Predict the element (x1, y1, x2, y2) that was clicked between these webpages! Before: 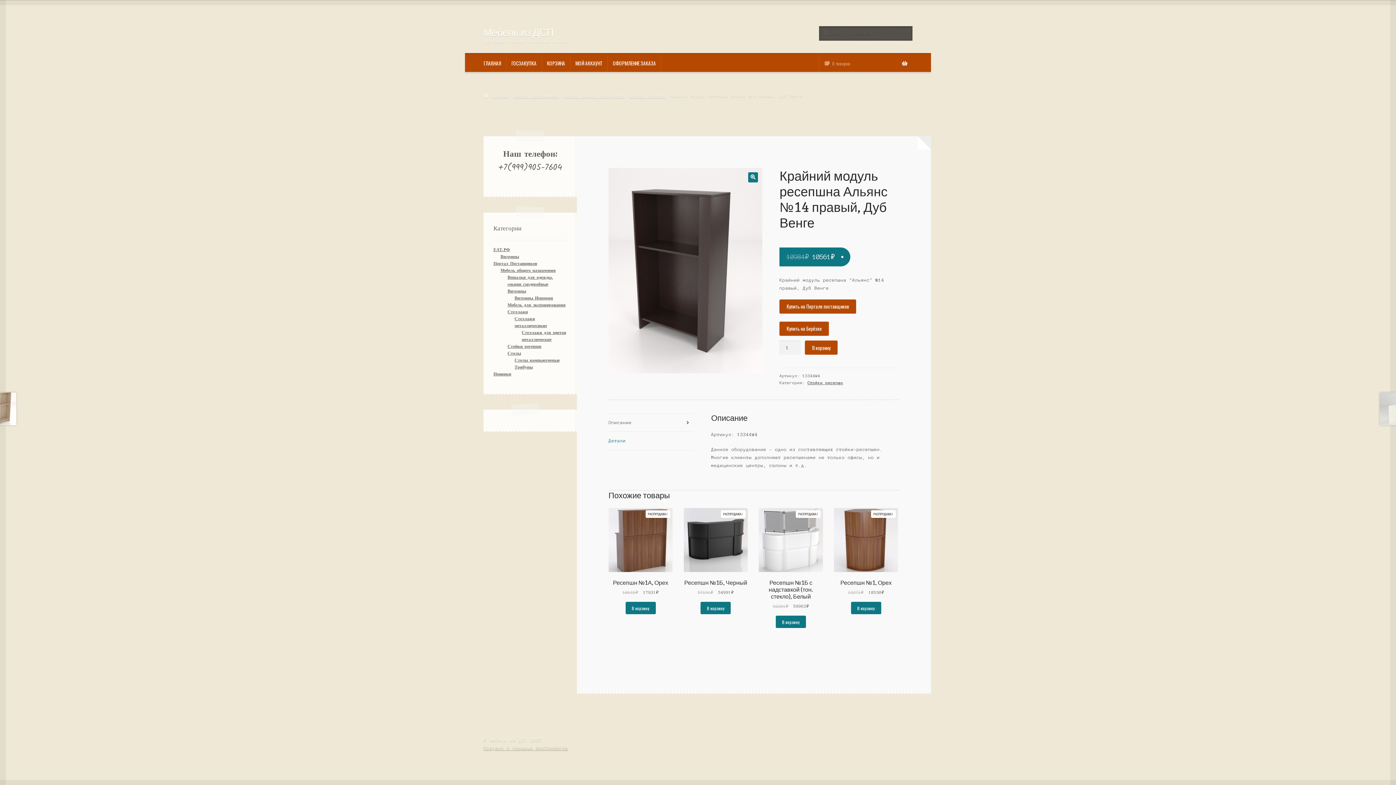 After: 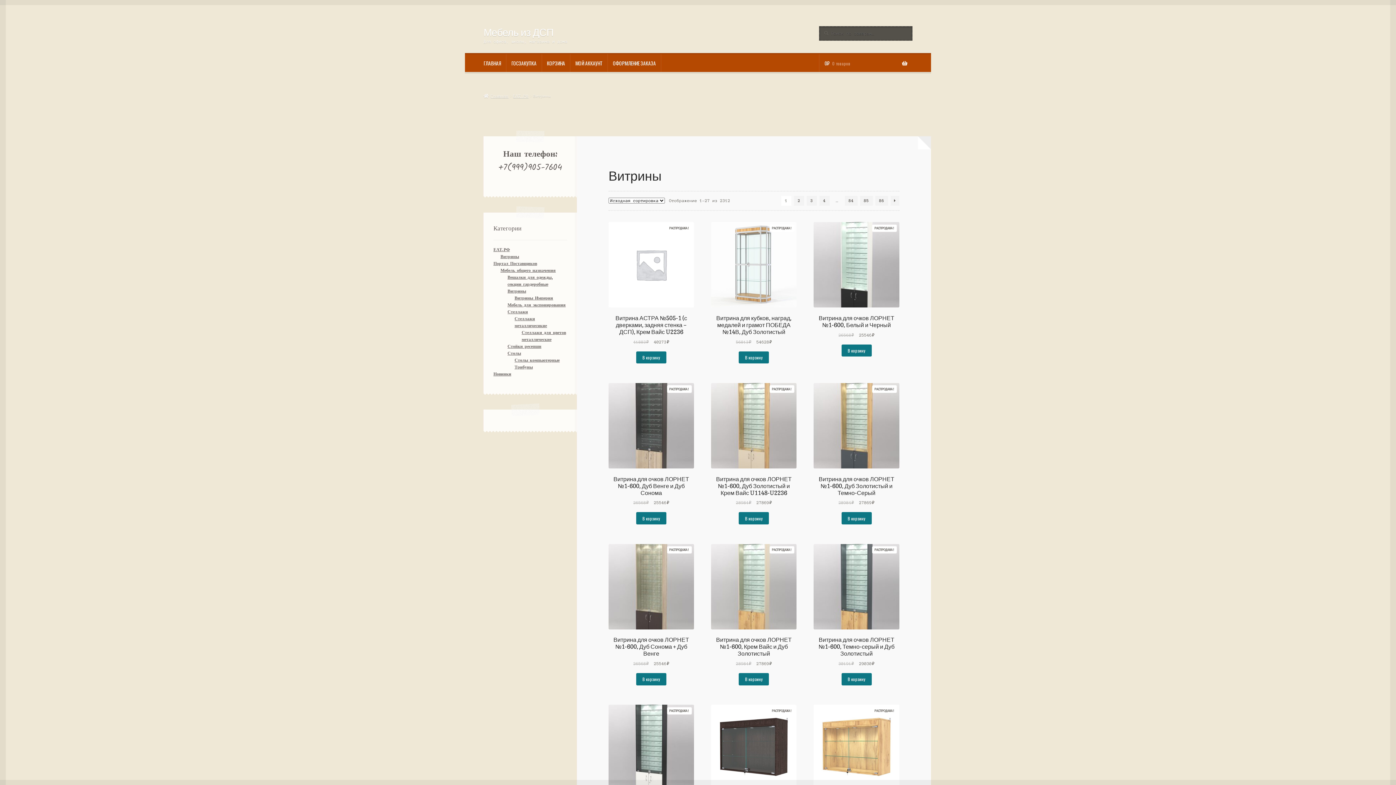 Action: label: Витрины bbox: (500, 253, 519, 260)